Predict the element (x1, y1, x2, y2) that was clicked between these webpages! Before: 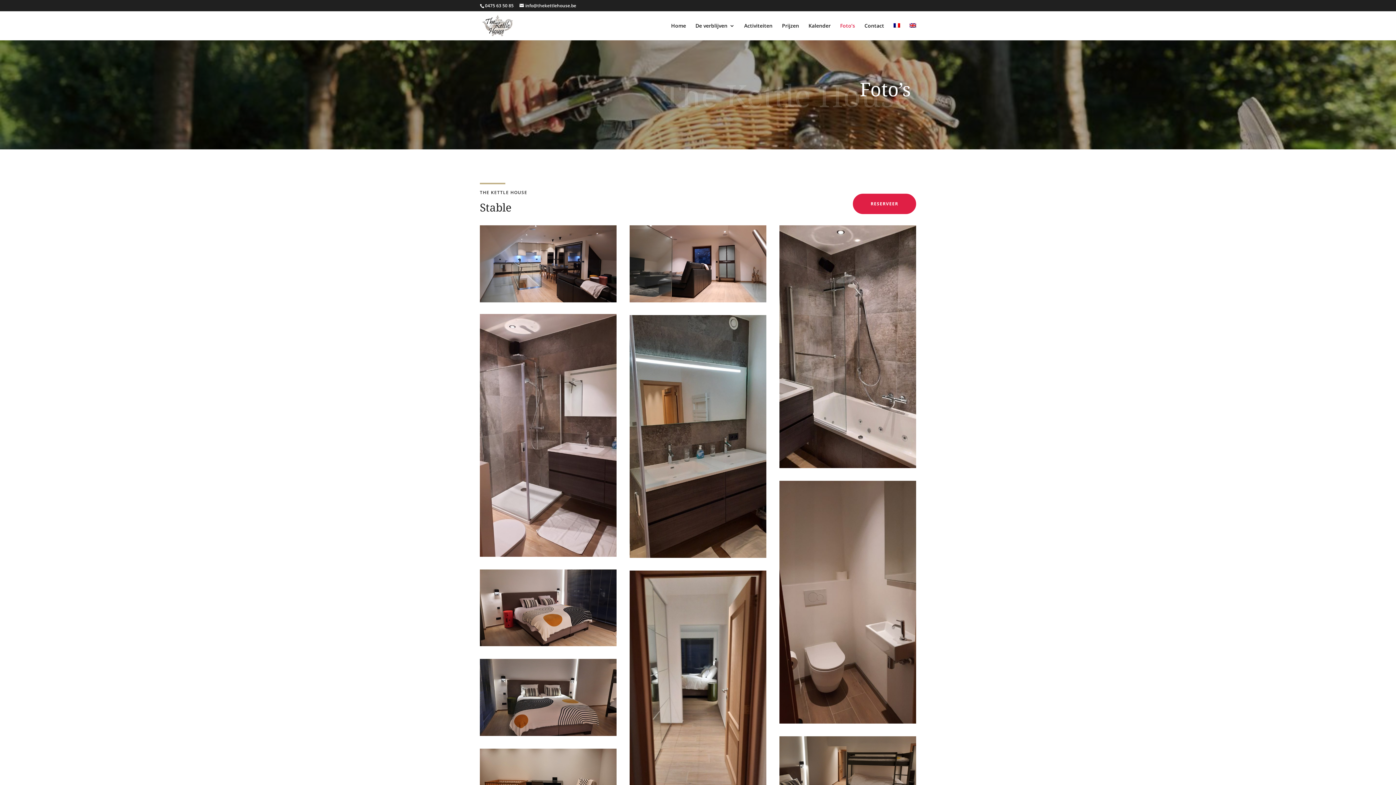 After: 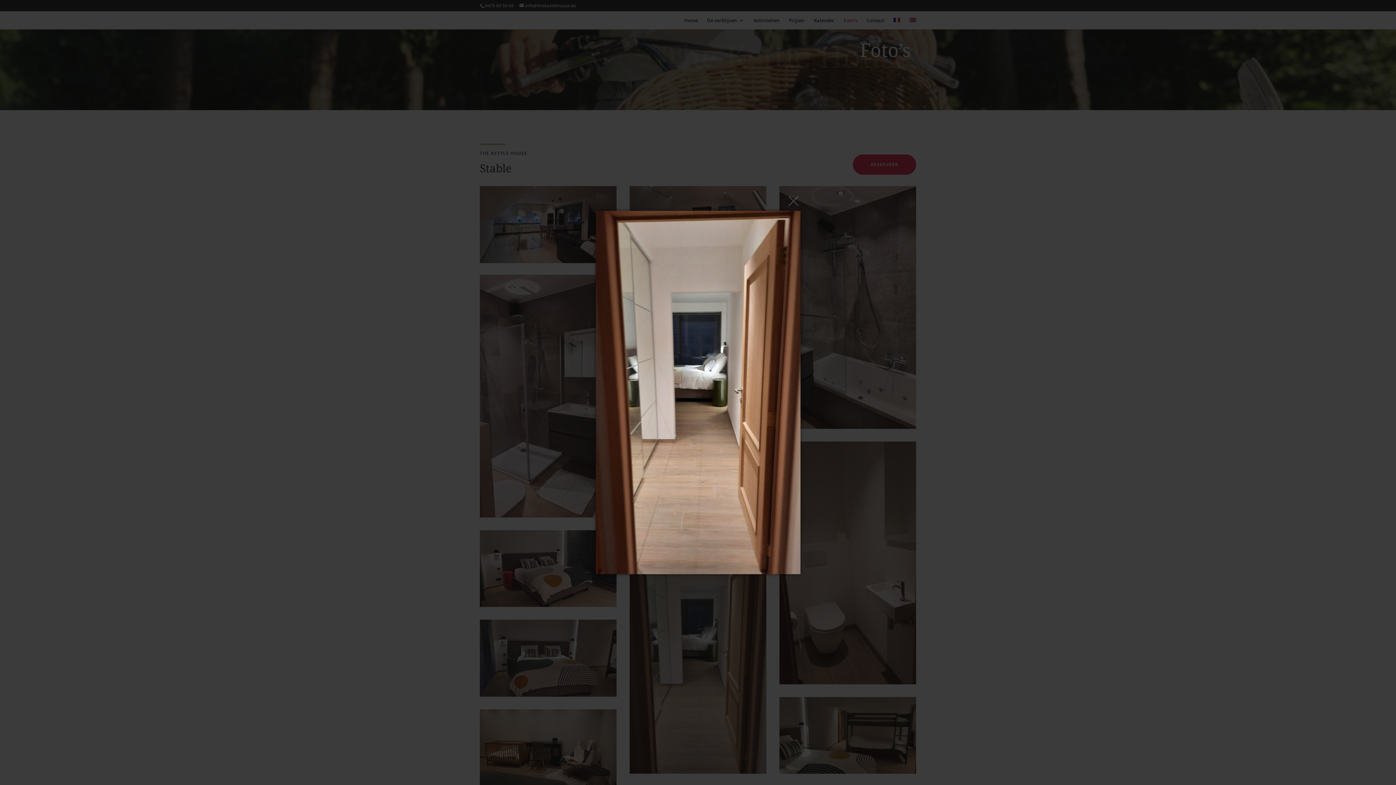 Action: bbox: (629, 570, 766, 813)